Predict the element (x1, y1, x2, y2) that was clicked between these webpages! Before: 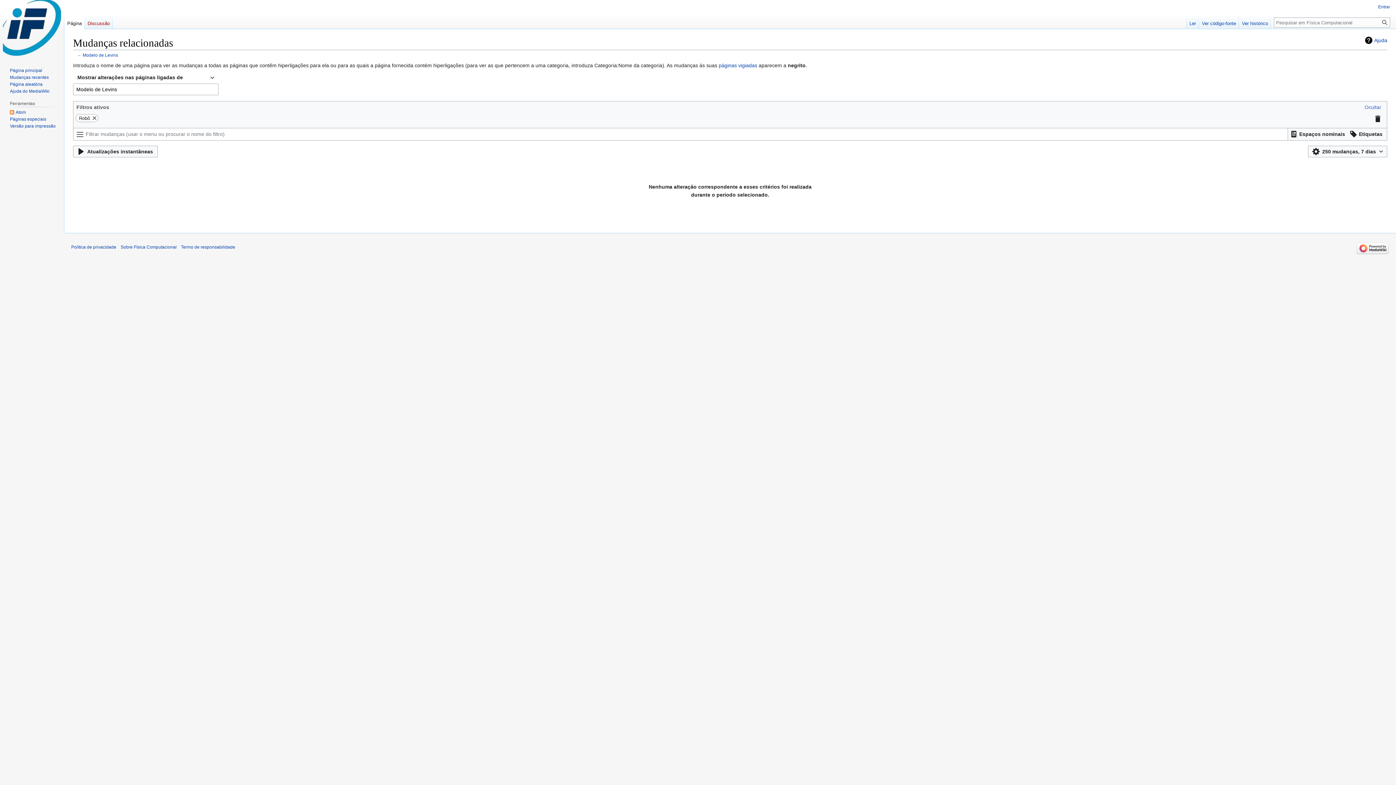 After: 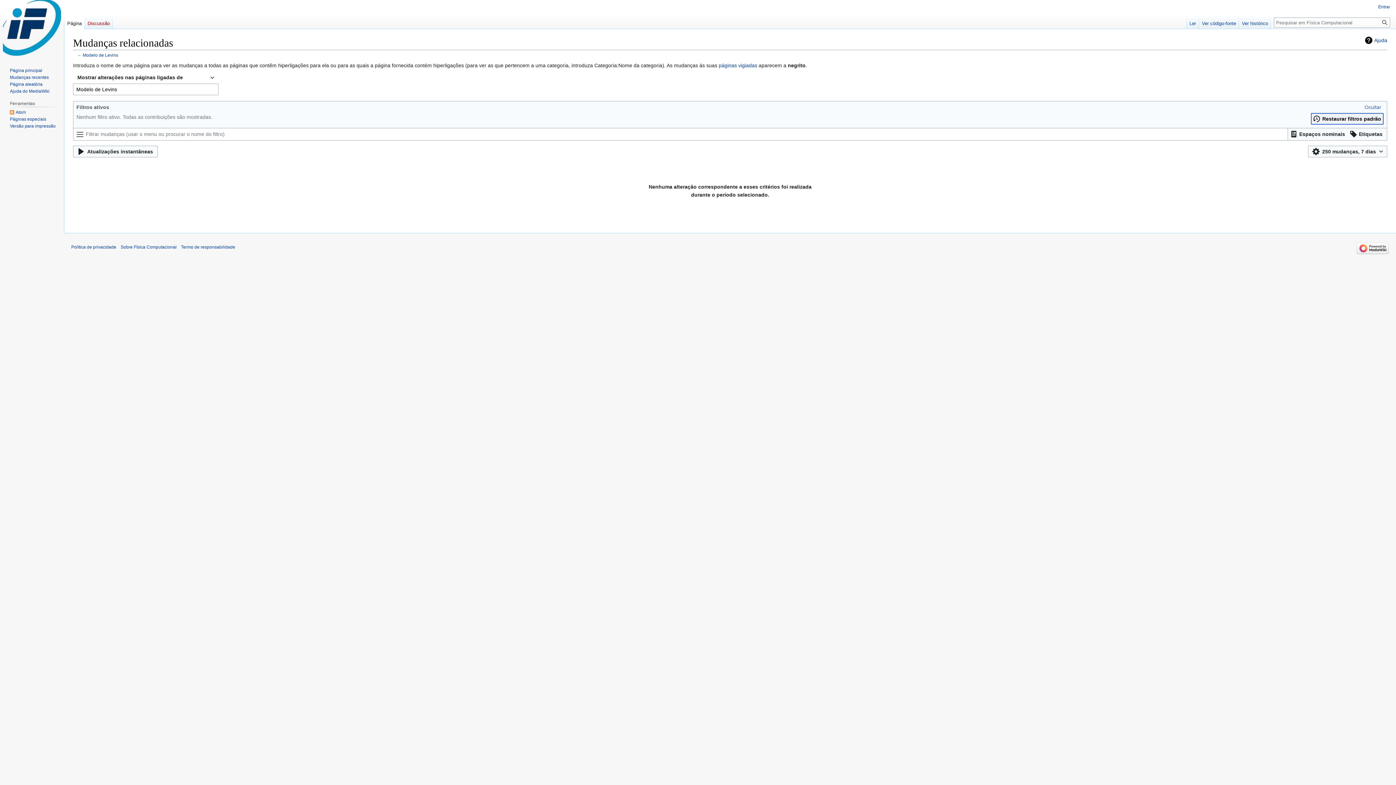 Action: bbox: (1372, 113, 1384, 124)